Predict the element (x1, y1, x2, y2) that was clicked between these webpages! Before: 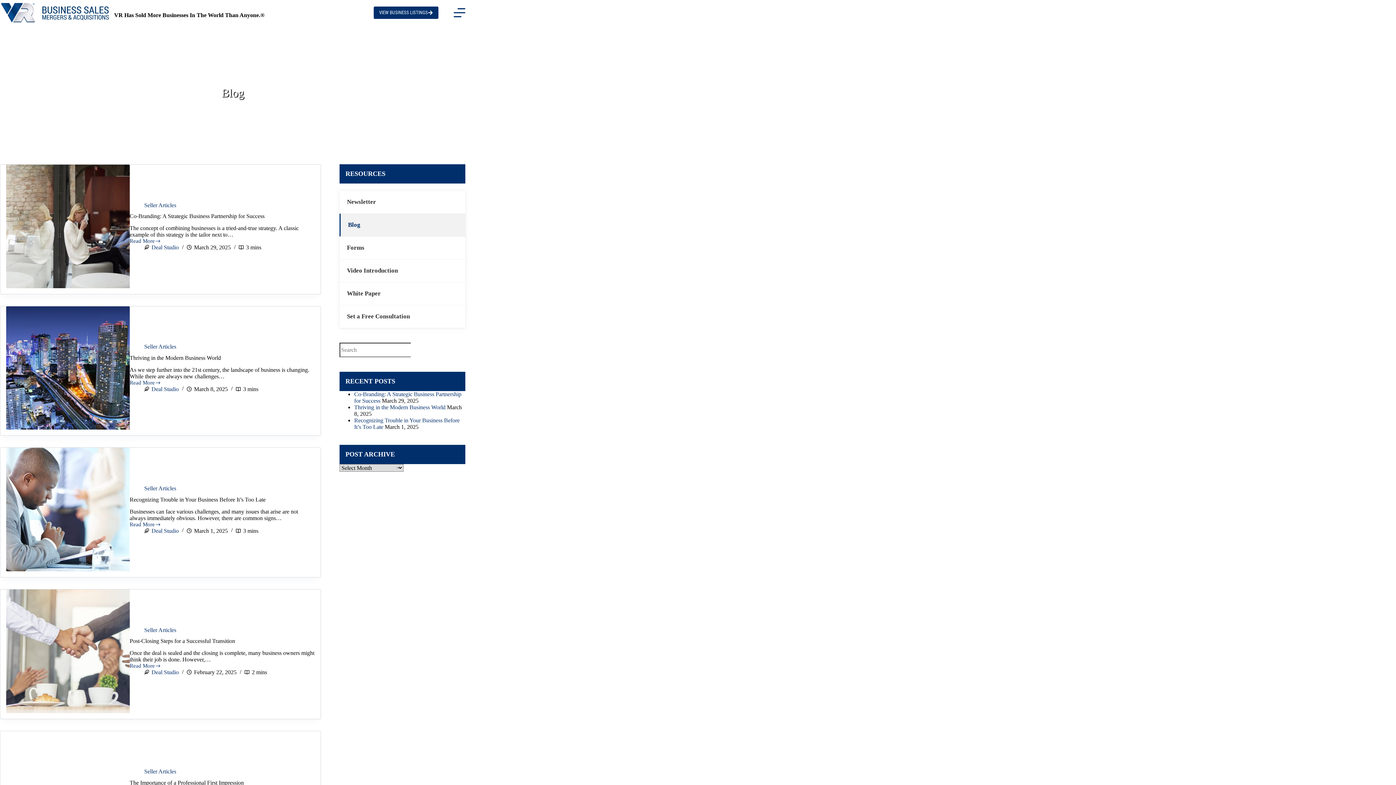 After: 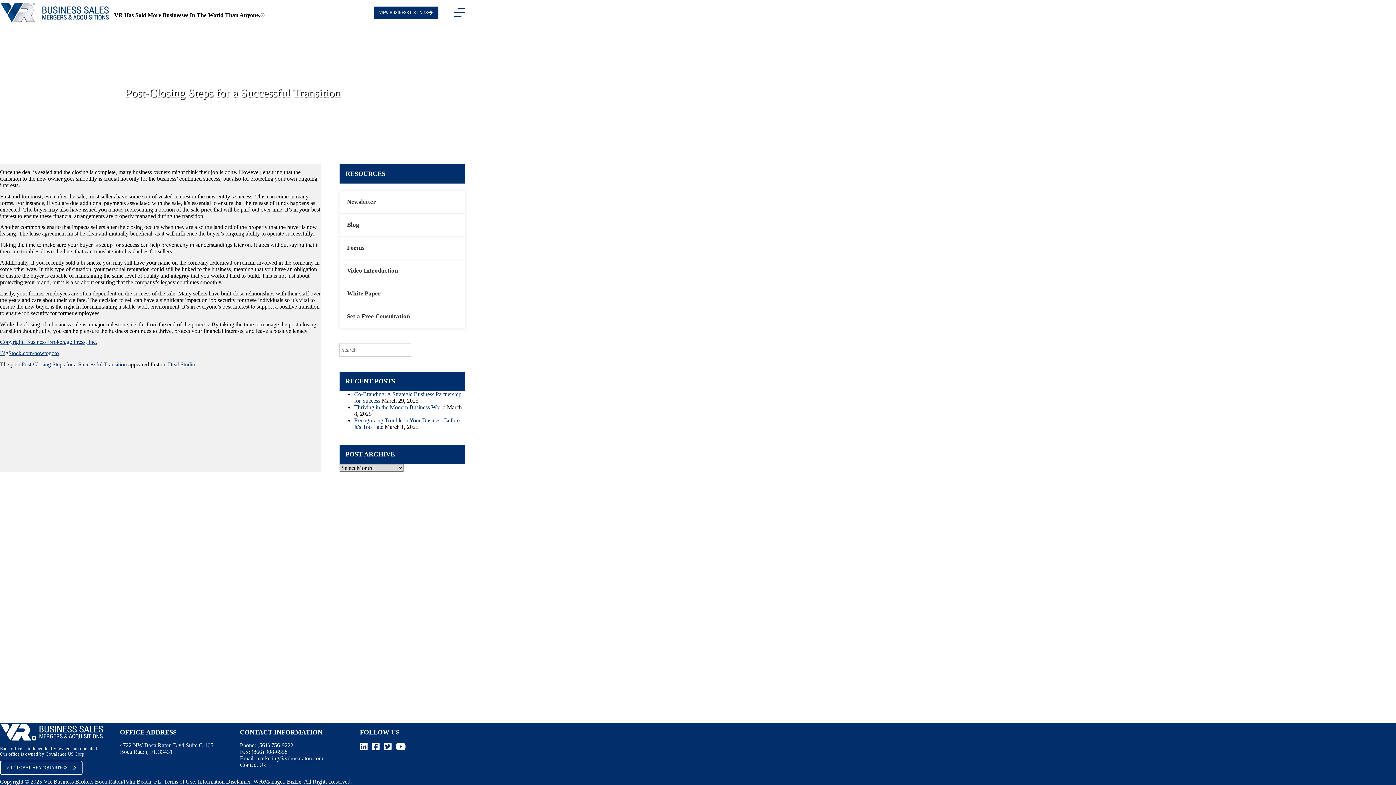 Action: label: Post-Closing Steps for a Successful Transition bbox: (129, 638, 235, 644)